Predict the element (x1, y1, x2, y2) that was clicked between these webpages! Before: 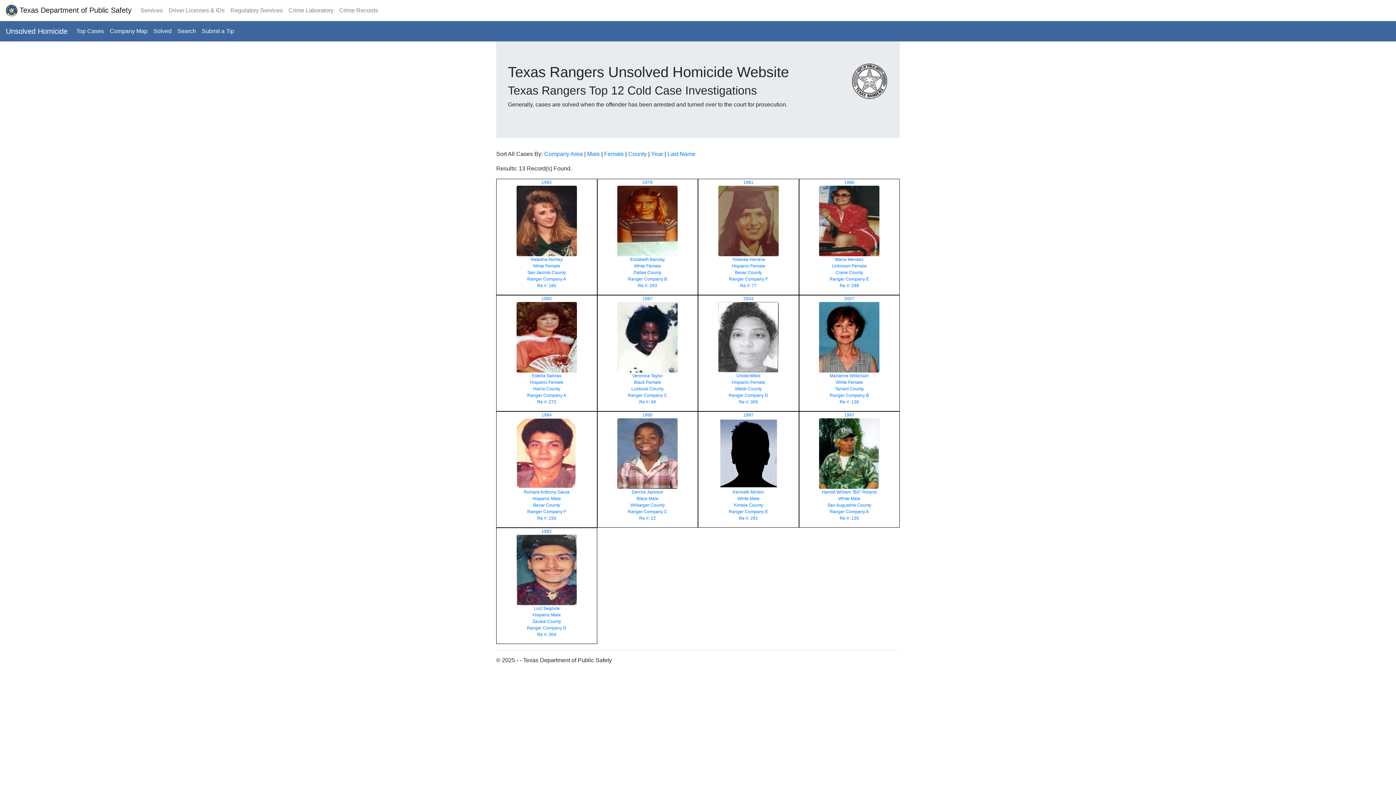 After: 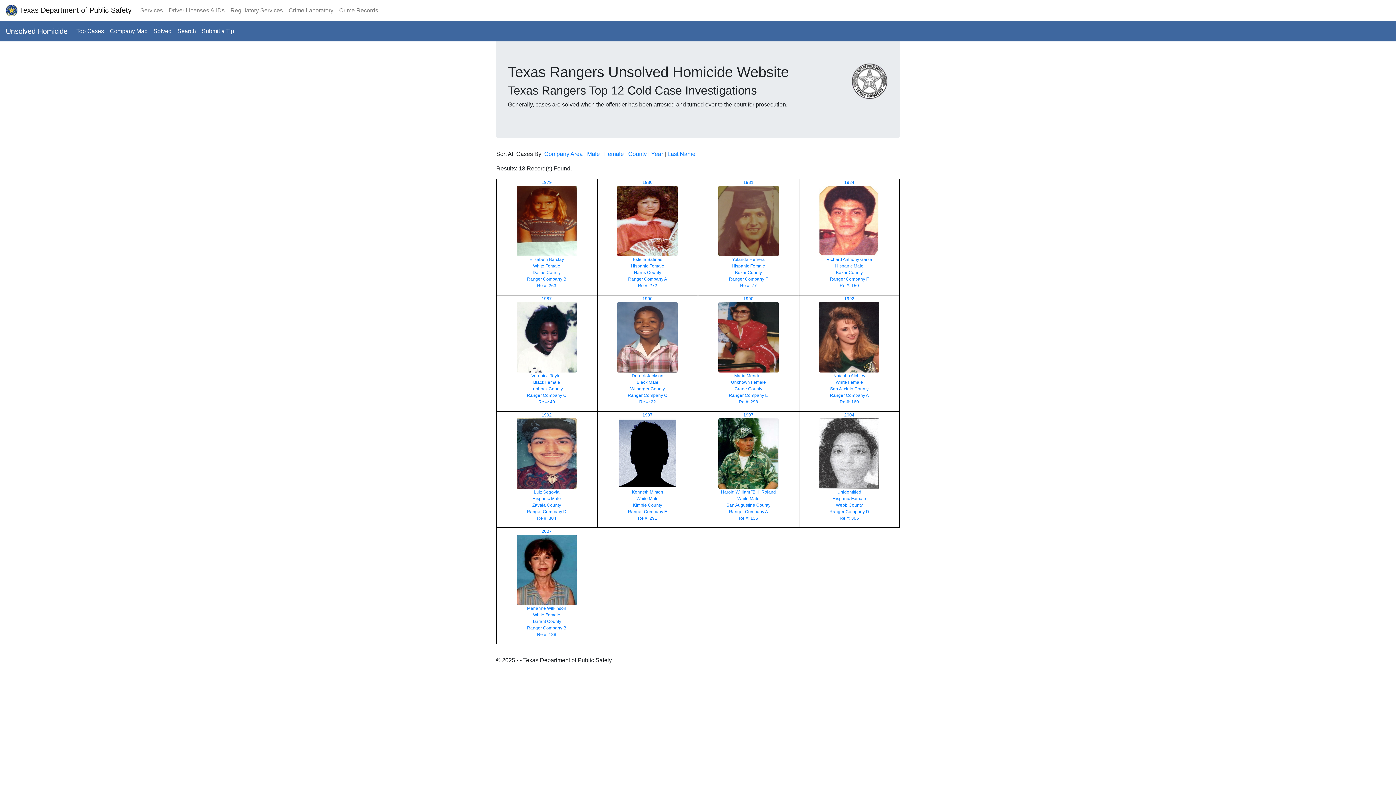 Action: bbox: (651, 150, 663, 157) label: Year